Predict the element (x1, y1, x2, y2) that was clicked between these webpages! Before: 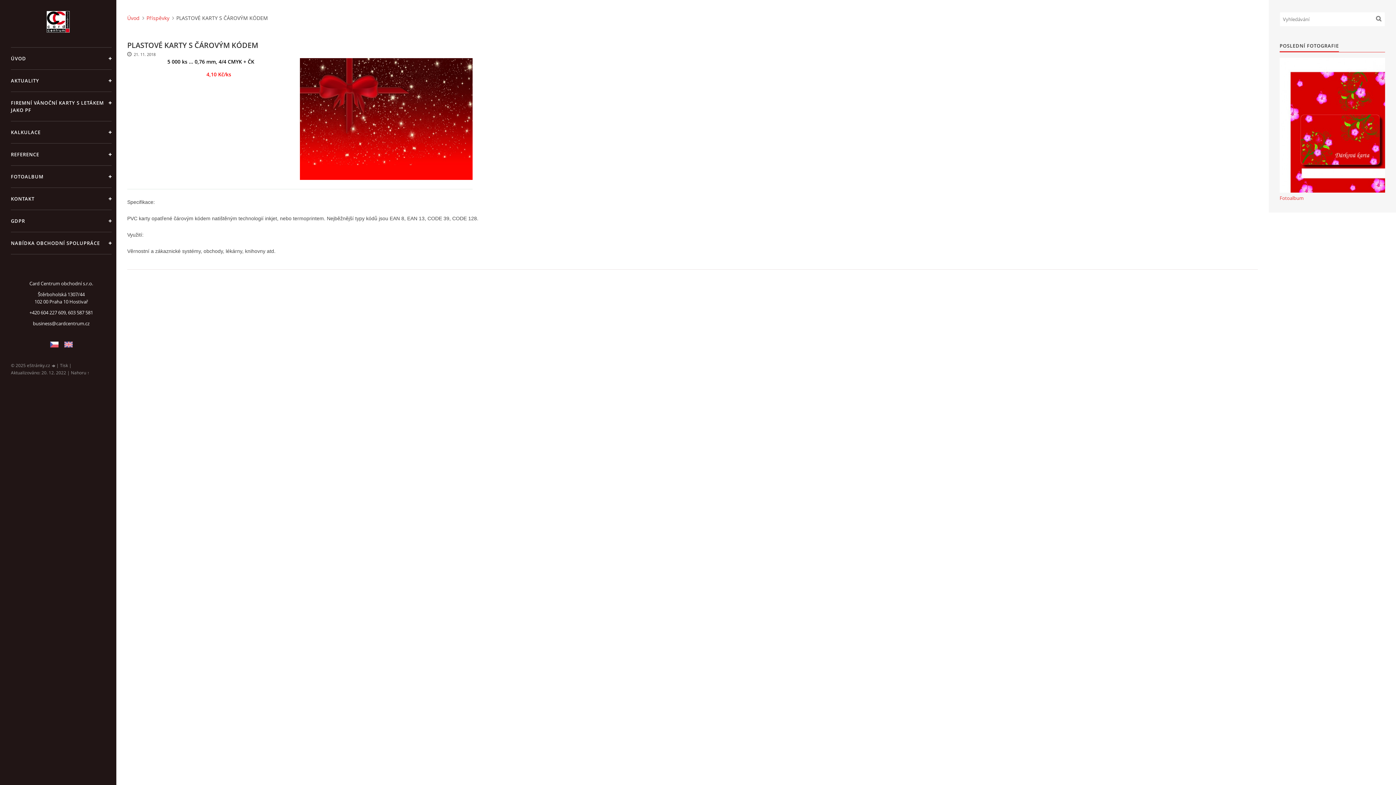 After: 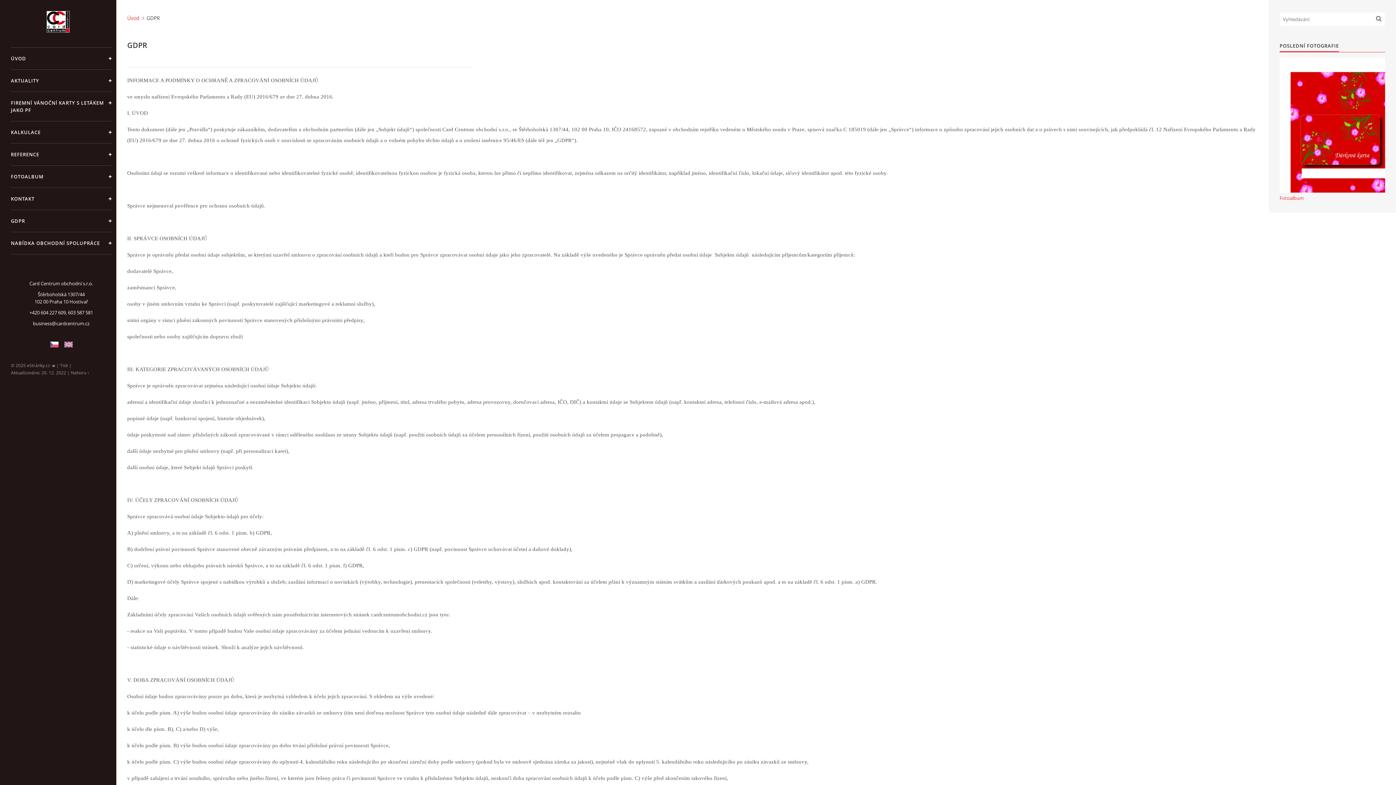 Action: bbox: (10, 209, 111, 232) label: GDPR